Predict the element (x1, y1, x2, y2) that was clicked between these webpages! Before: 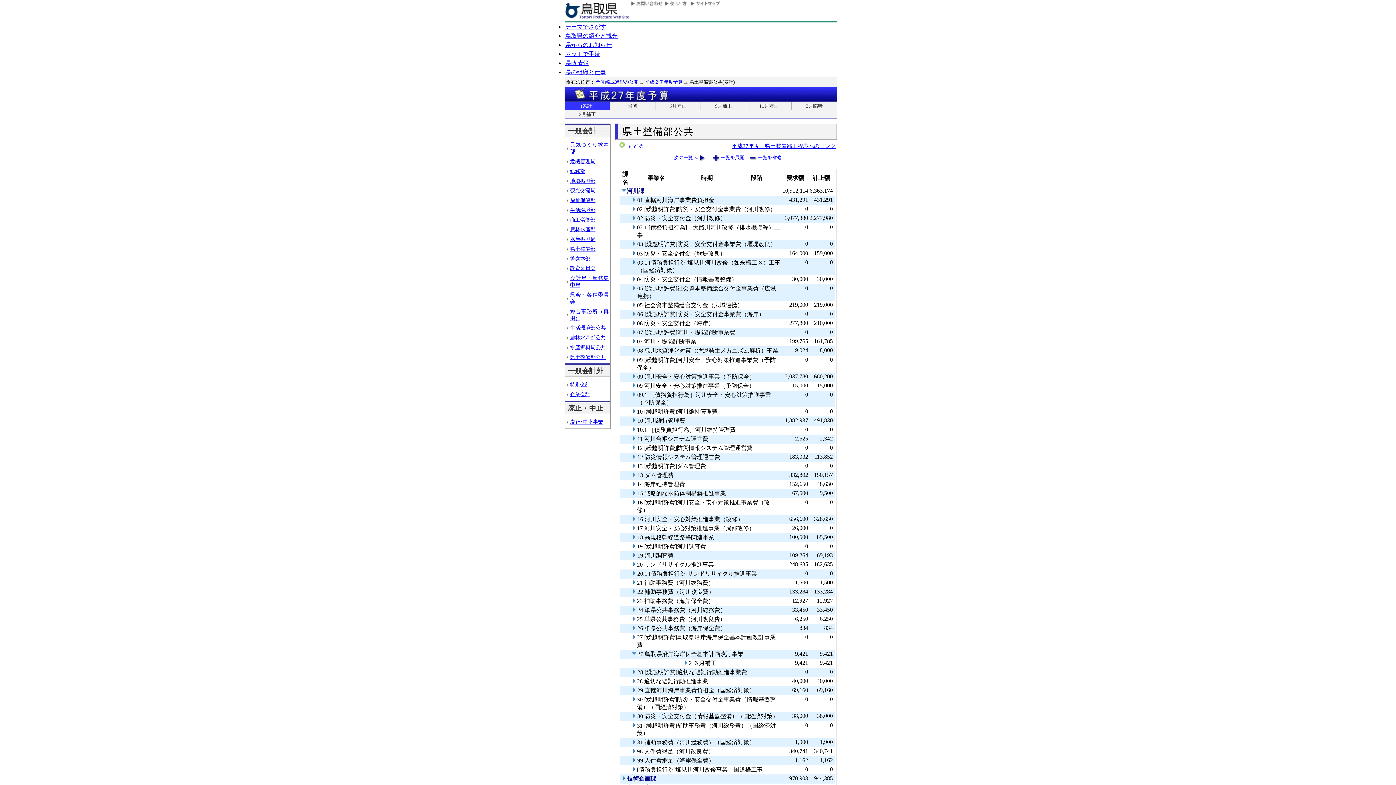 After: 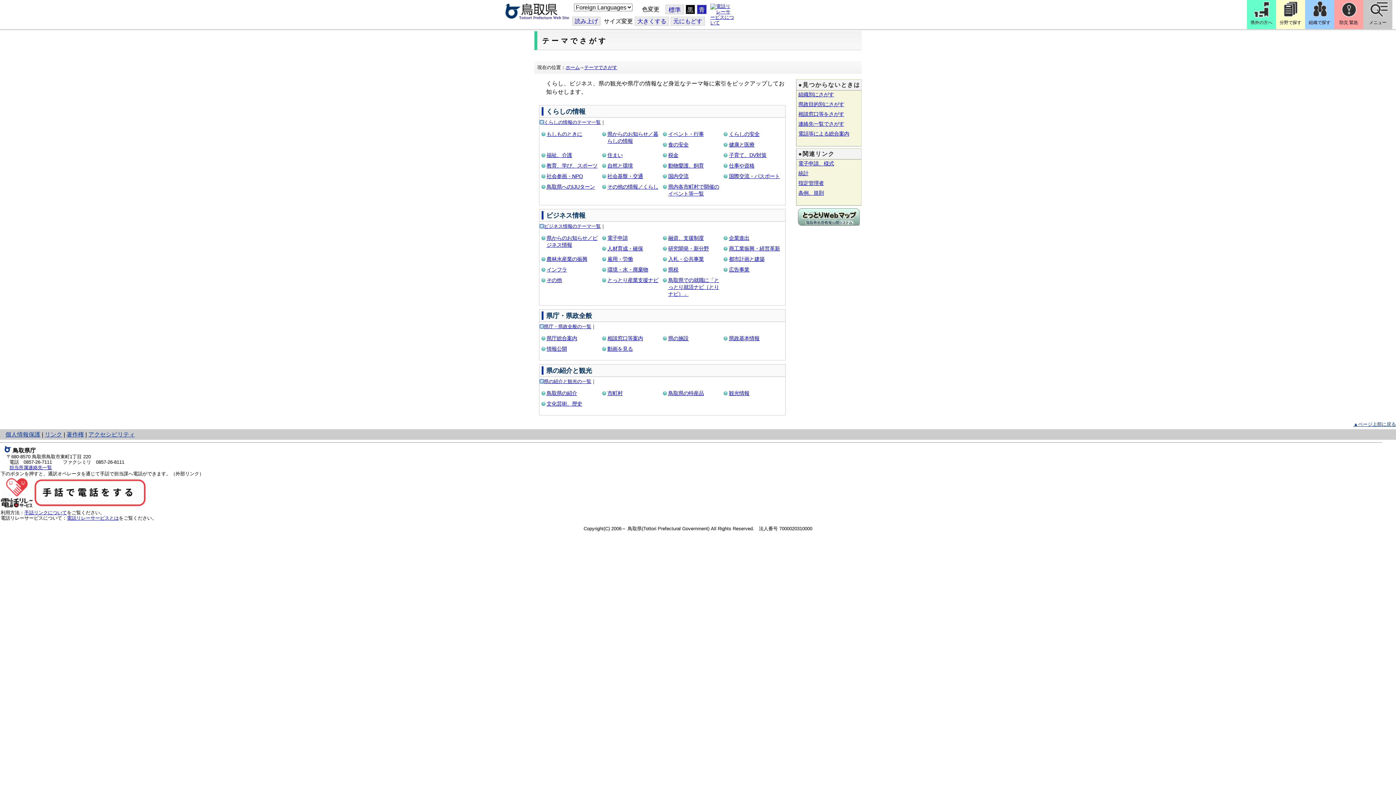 Action: bbox: (565, 23, 606, 29) label: テーマでさがす